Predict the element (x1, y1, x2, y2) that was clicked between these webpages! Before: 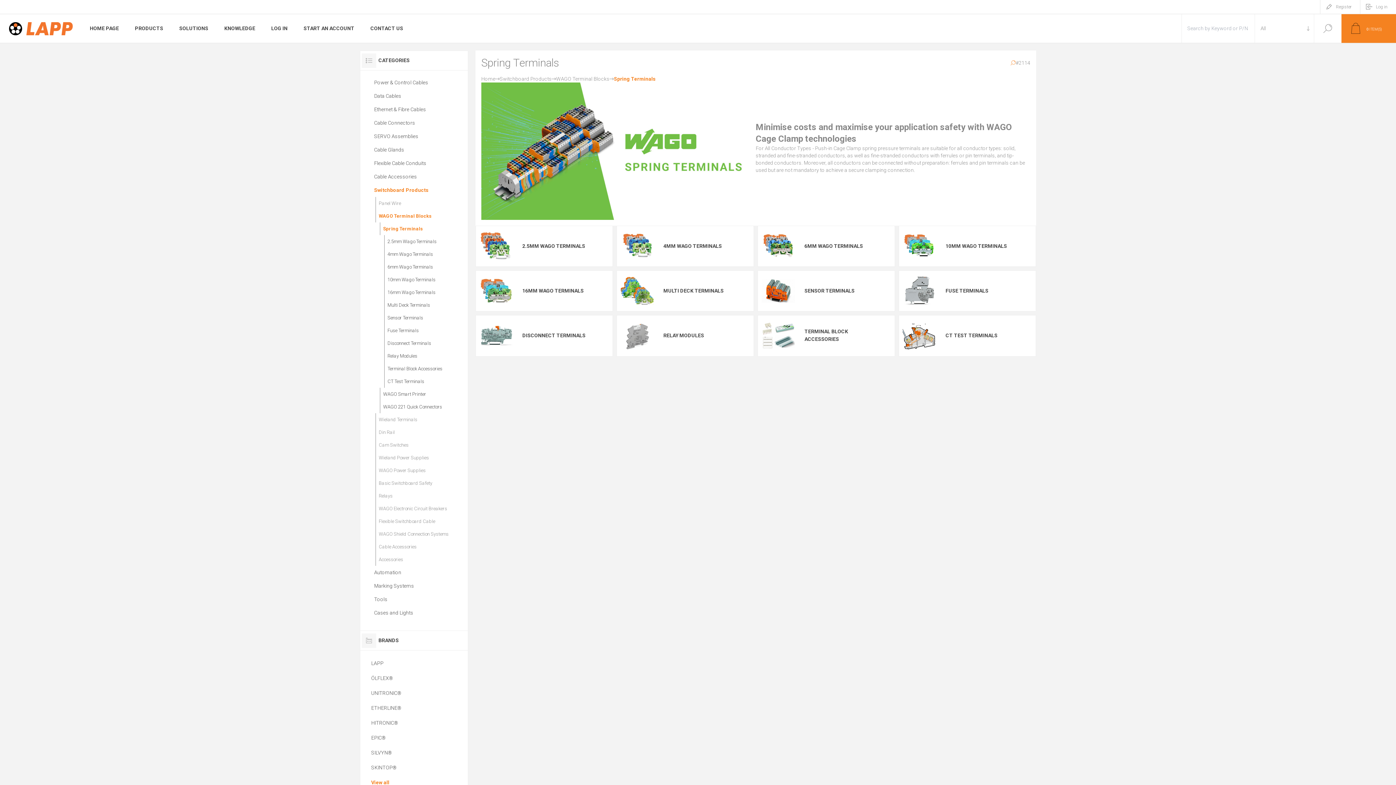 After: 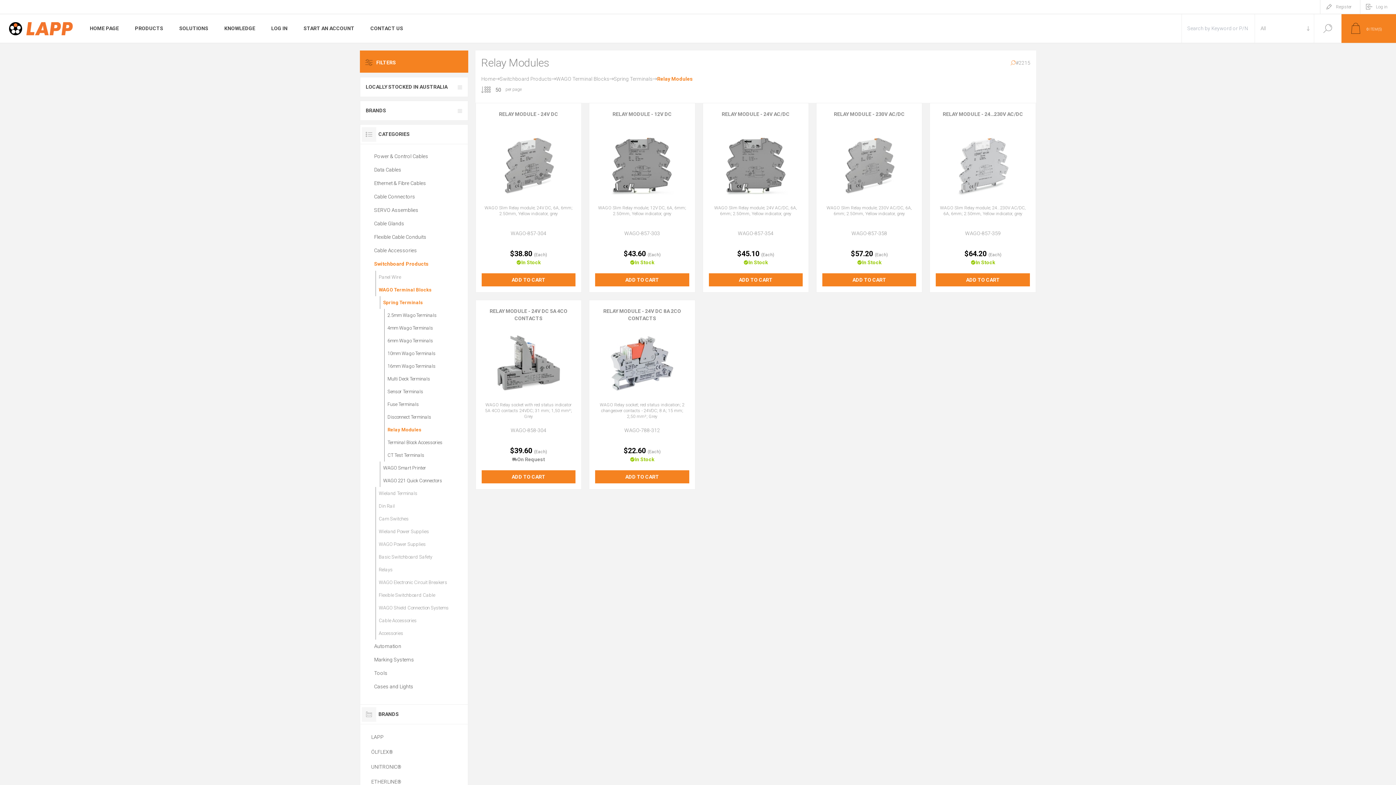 Action: bbox: (384, 349, 443, 362) label: Relay Modules